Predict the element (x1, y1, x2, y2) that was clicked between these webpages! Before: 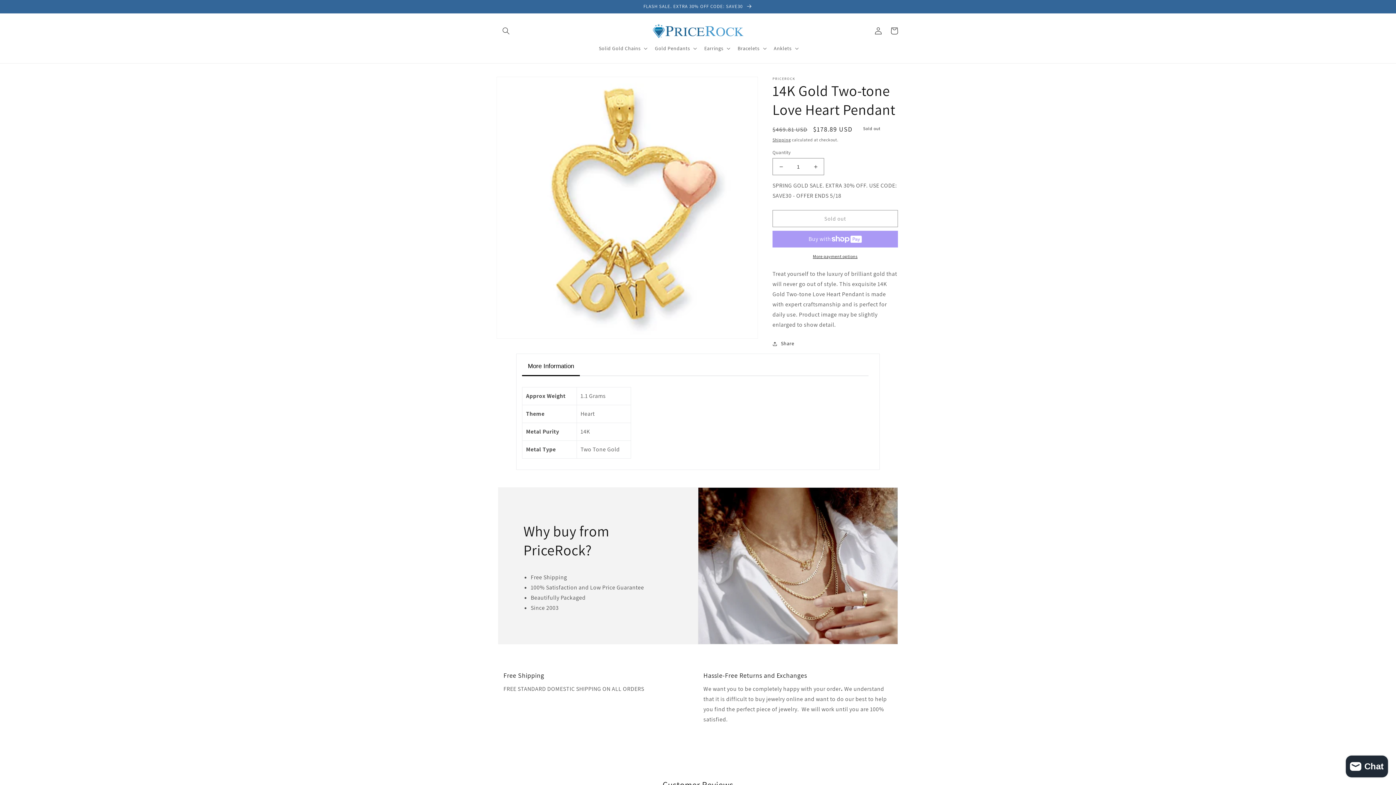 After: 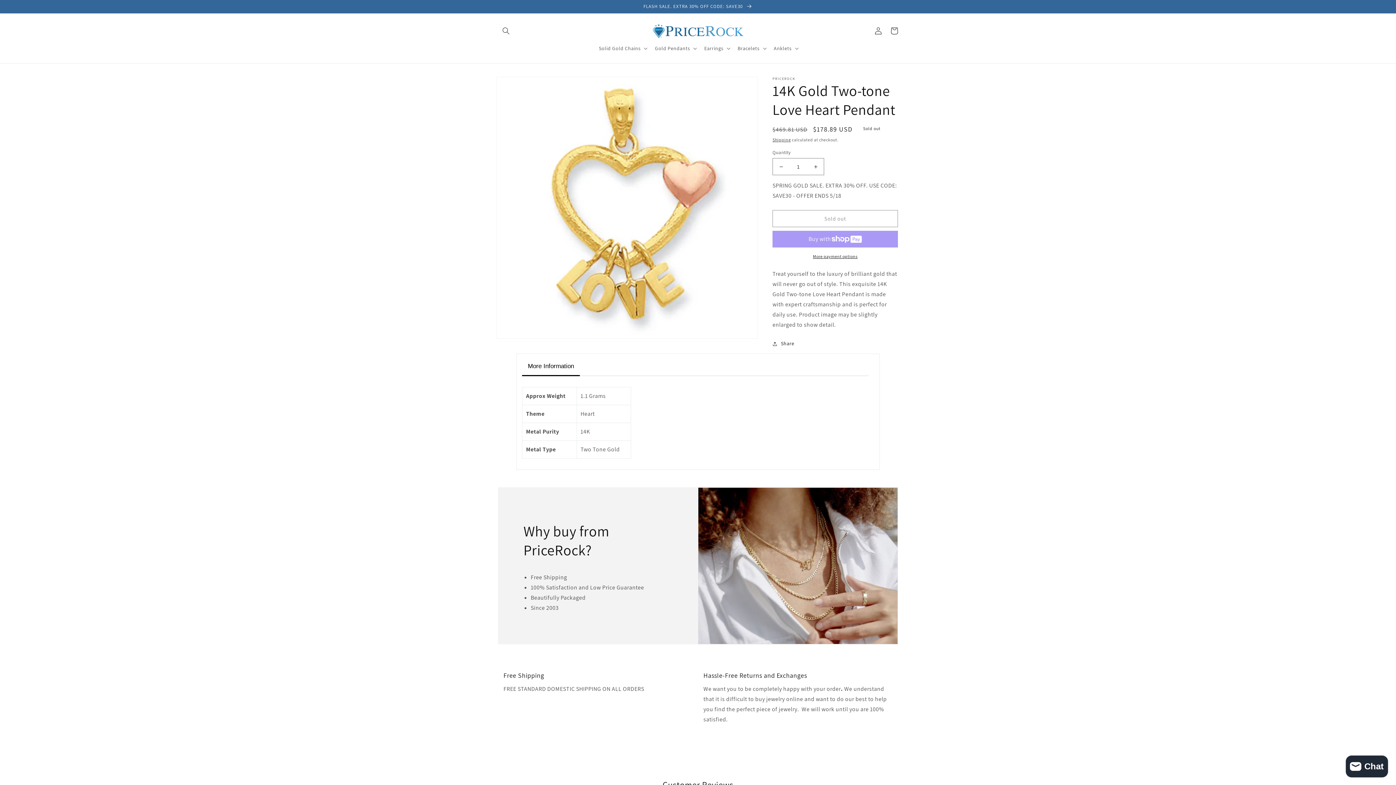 Action: label: More payment options bbox: (772, 253, 898, 260)